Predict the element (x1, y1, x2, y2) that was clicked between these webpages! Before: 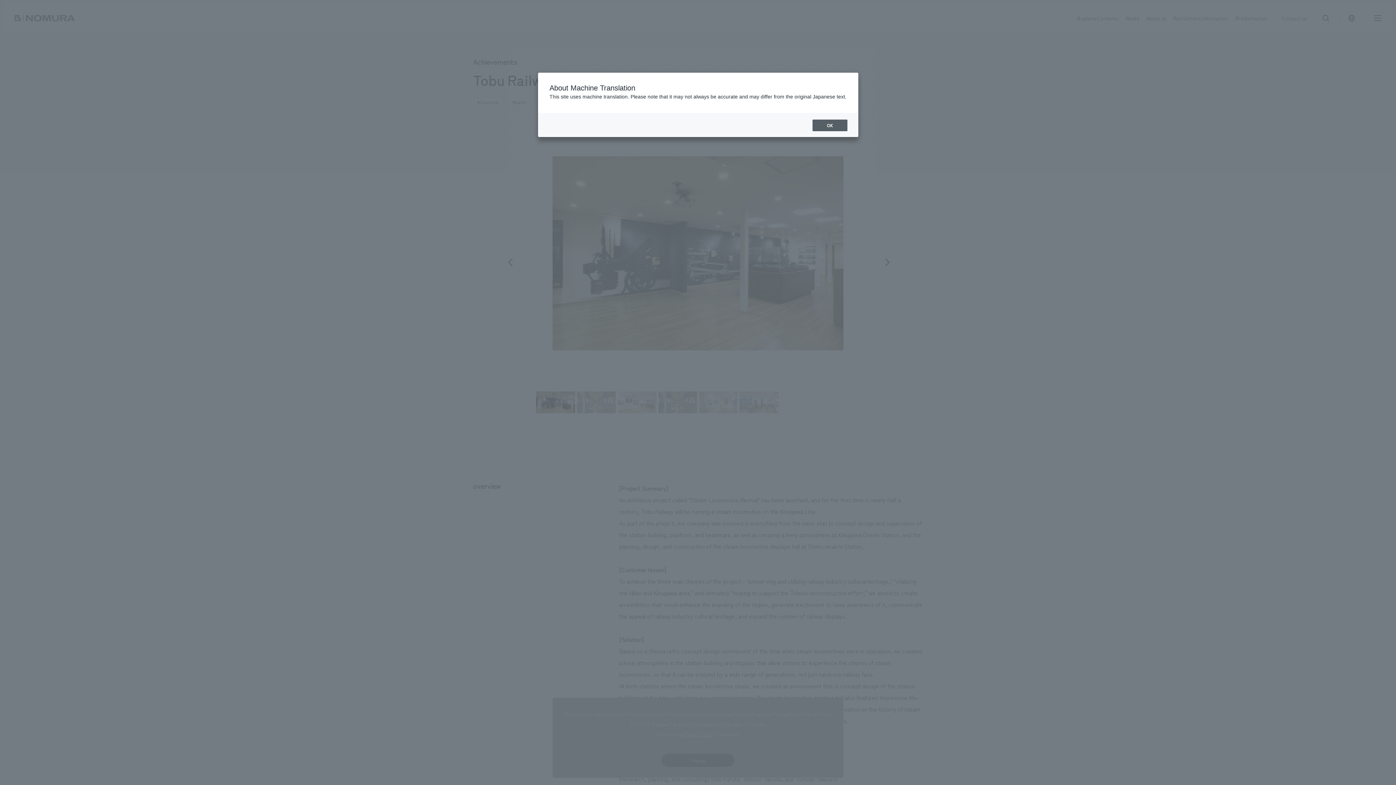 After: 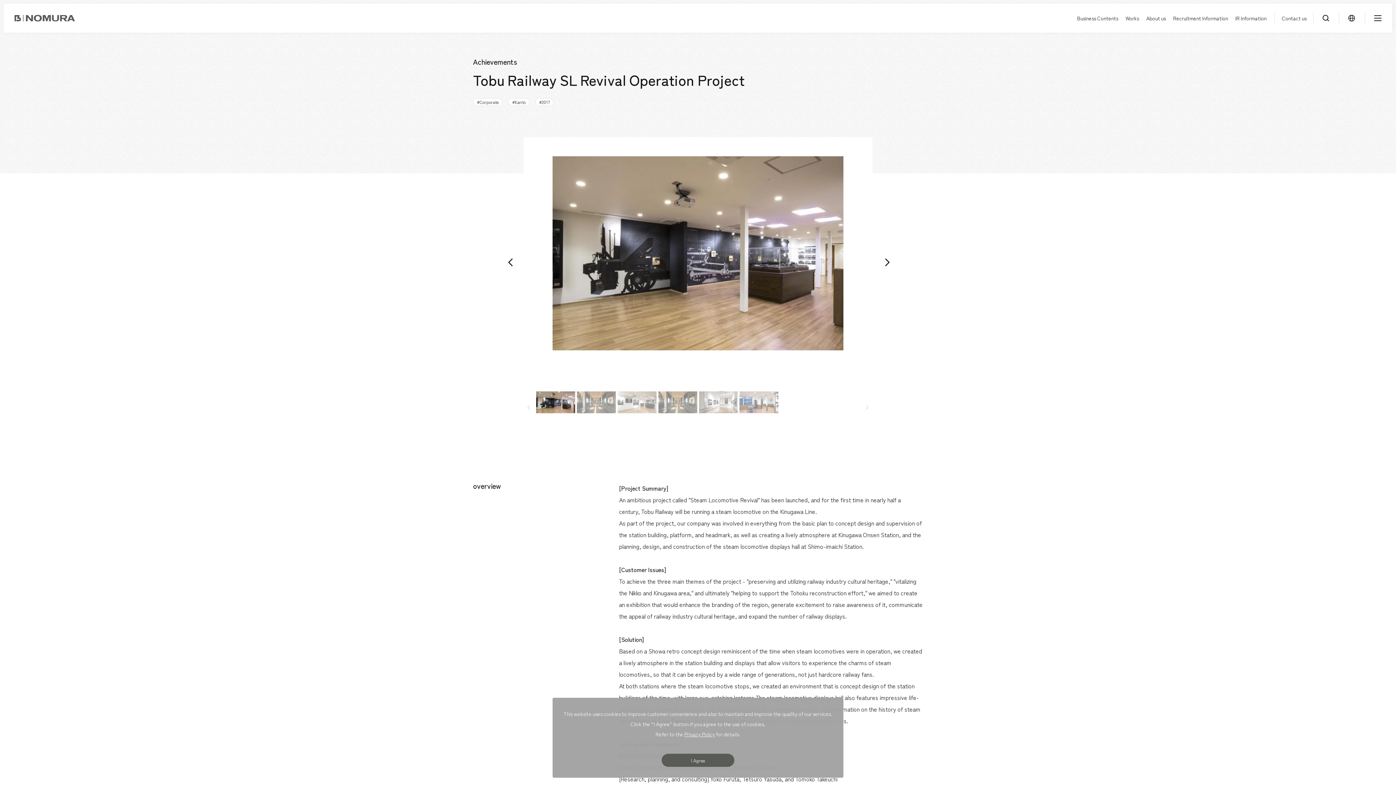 Action: label: OK bbox: (812, 119, 847, 131)